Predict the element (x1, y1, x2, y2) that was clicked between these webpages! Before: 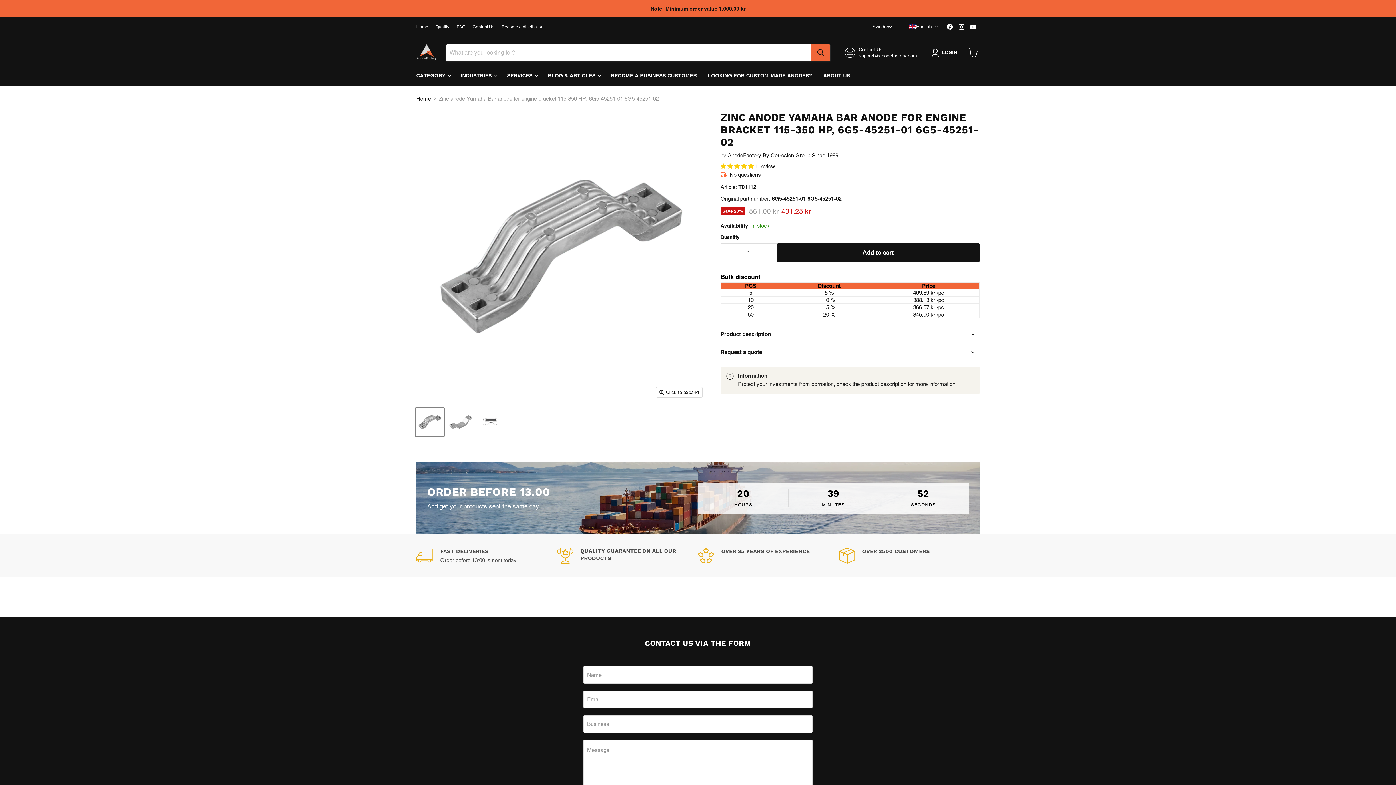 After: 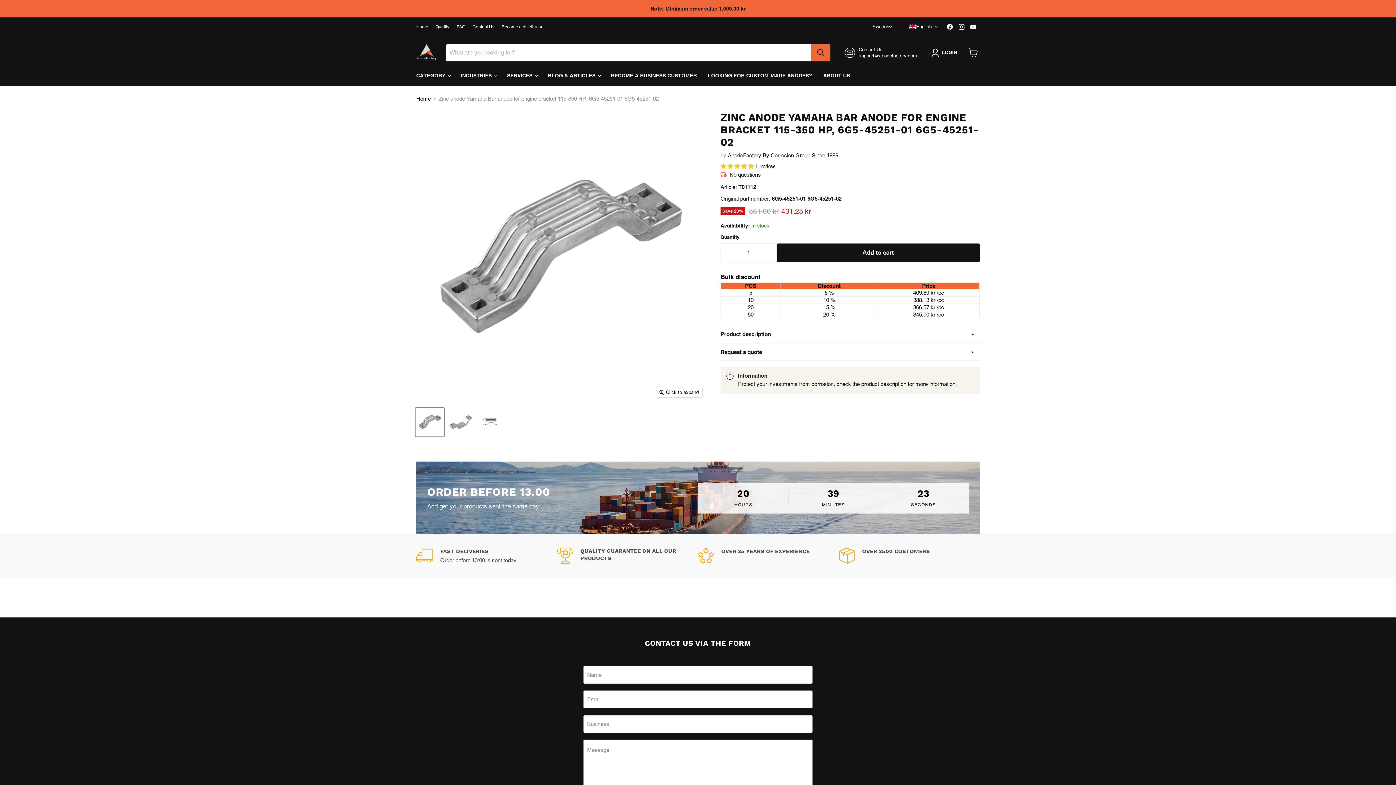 Action: label:  Zinkanod Yamaha Bar anod för motorfäste 115-350 HP, T01112, ovanifrån - AnodeFactory Thumbnail bbox: (415, 407, 444, 436)